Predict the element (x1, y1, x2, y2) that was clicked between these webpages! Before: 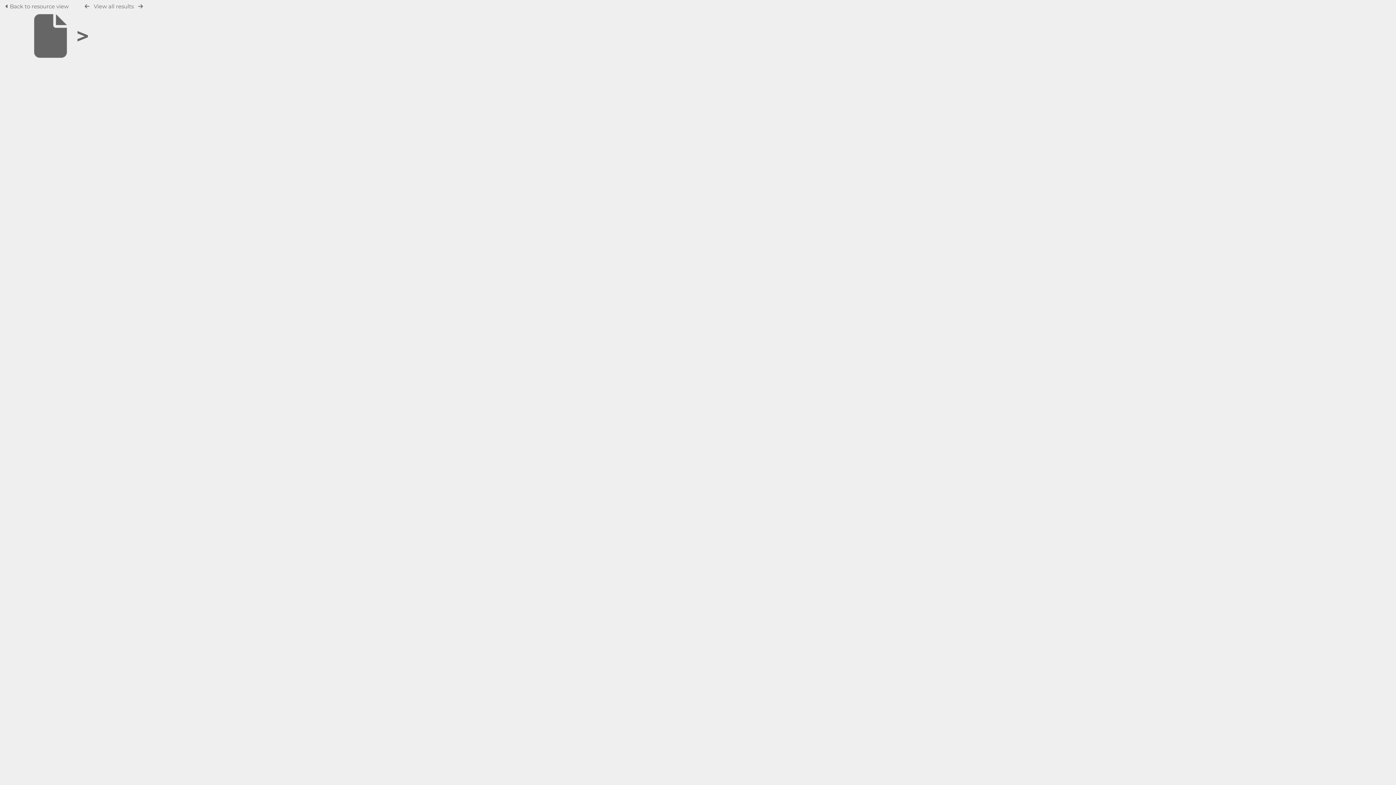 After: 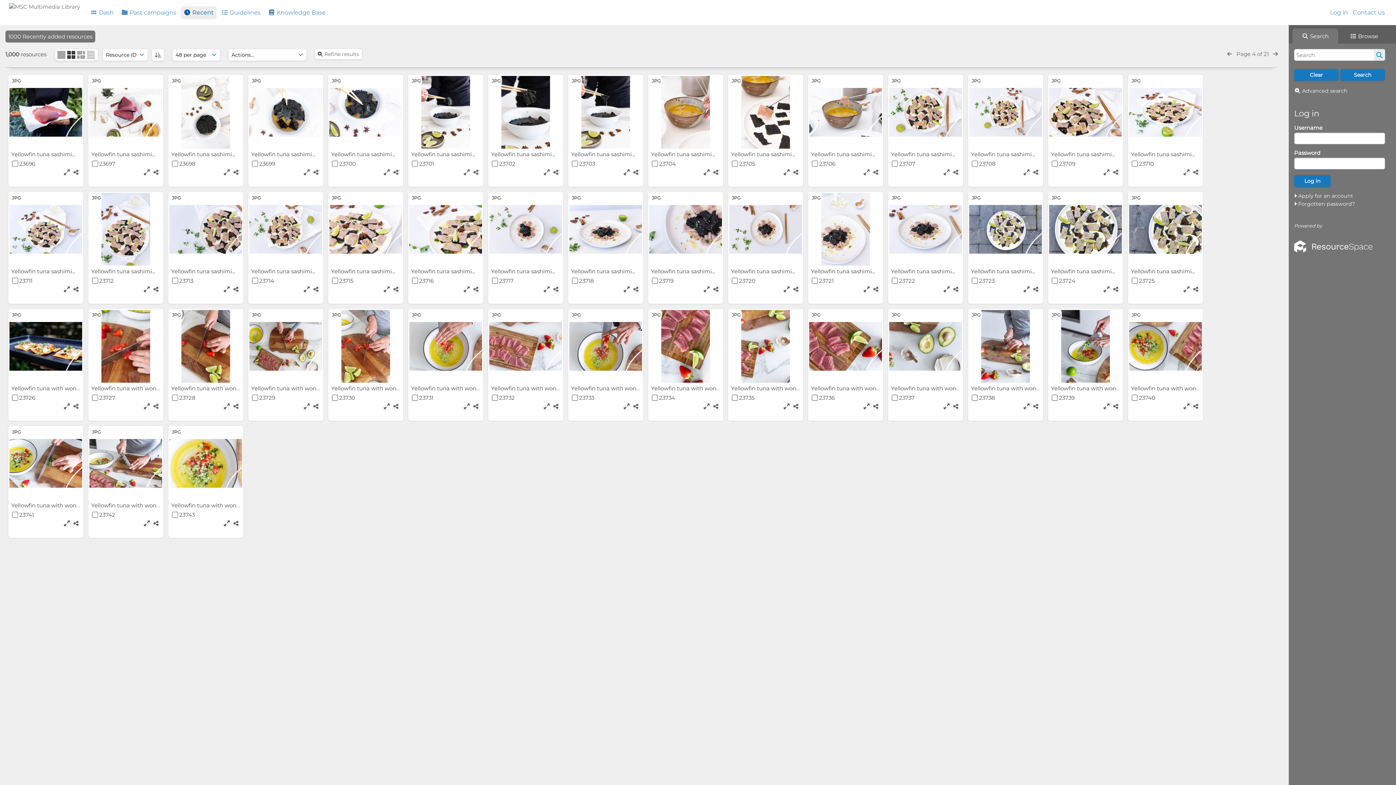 Action: bbox: (93, 2, 133, 9) label: View all results